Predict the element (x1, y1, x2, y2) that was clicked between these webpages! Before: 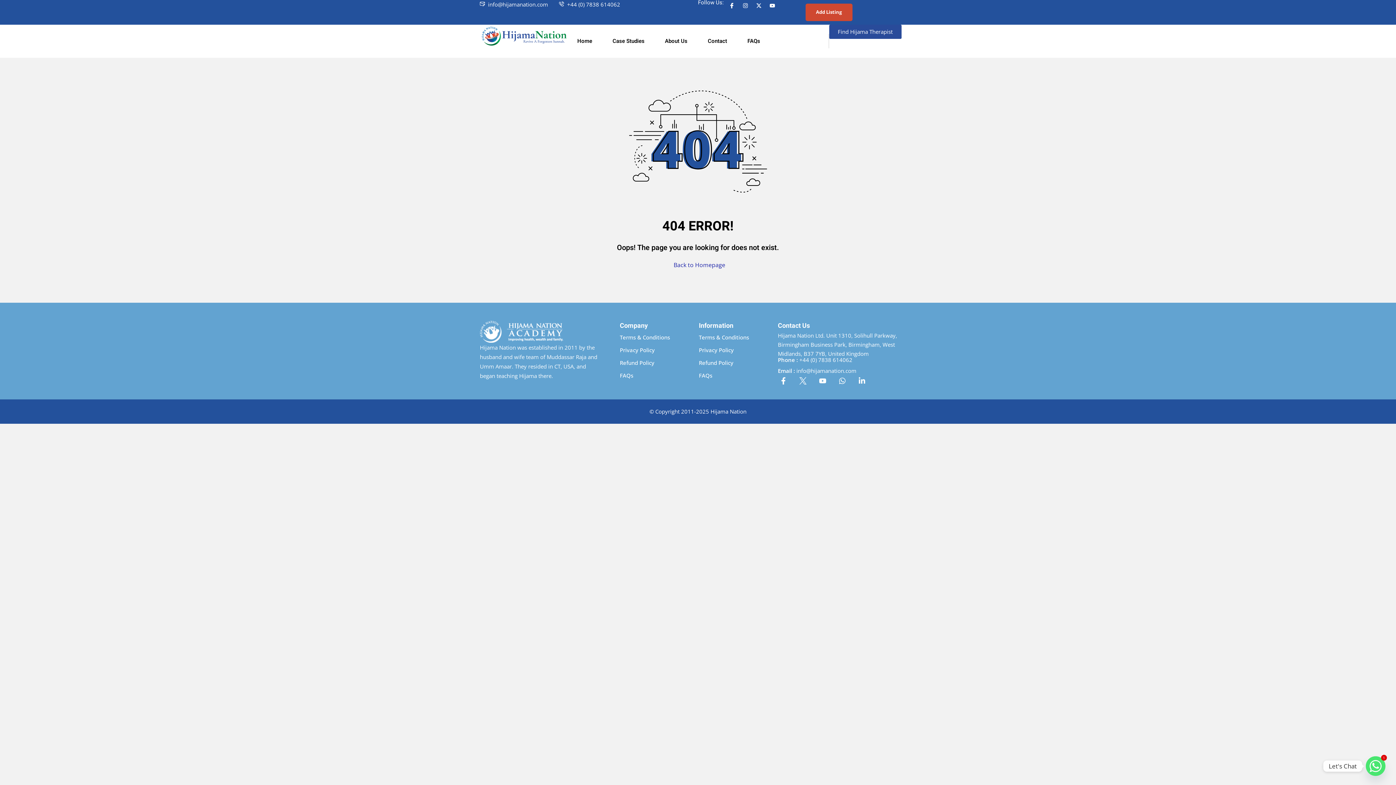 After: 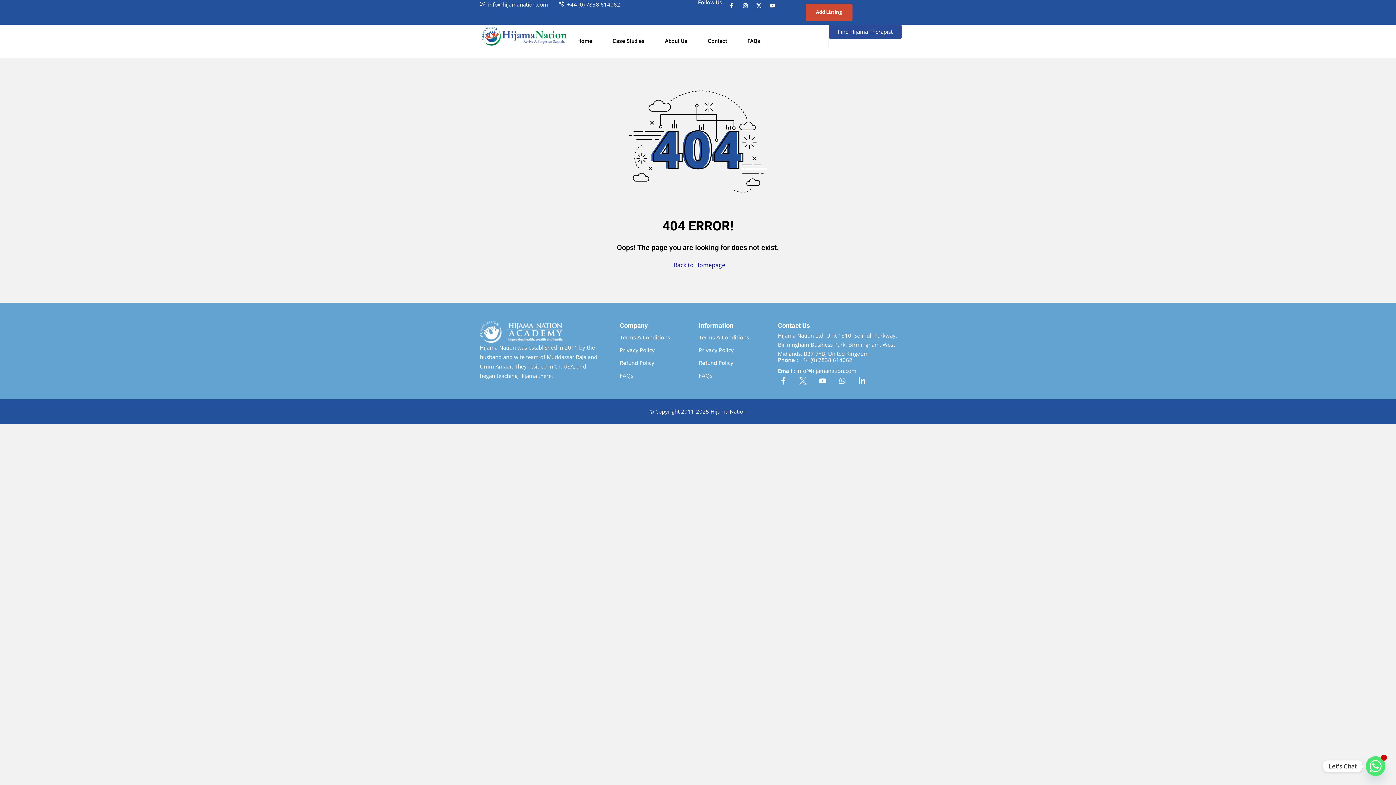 Action: label: Find Hijama Therapist bbox: (829, 24, 901, 38)